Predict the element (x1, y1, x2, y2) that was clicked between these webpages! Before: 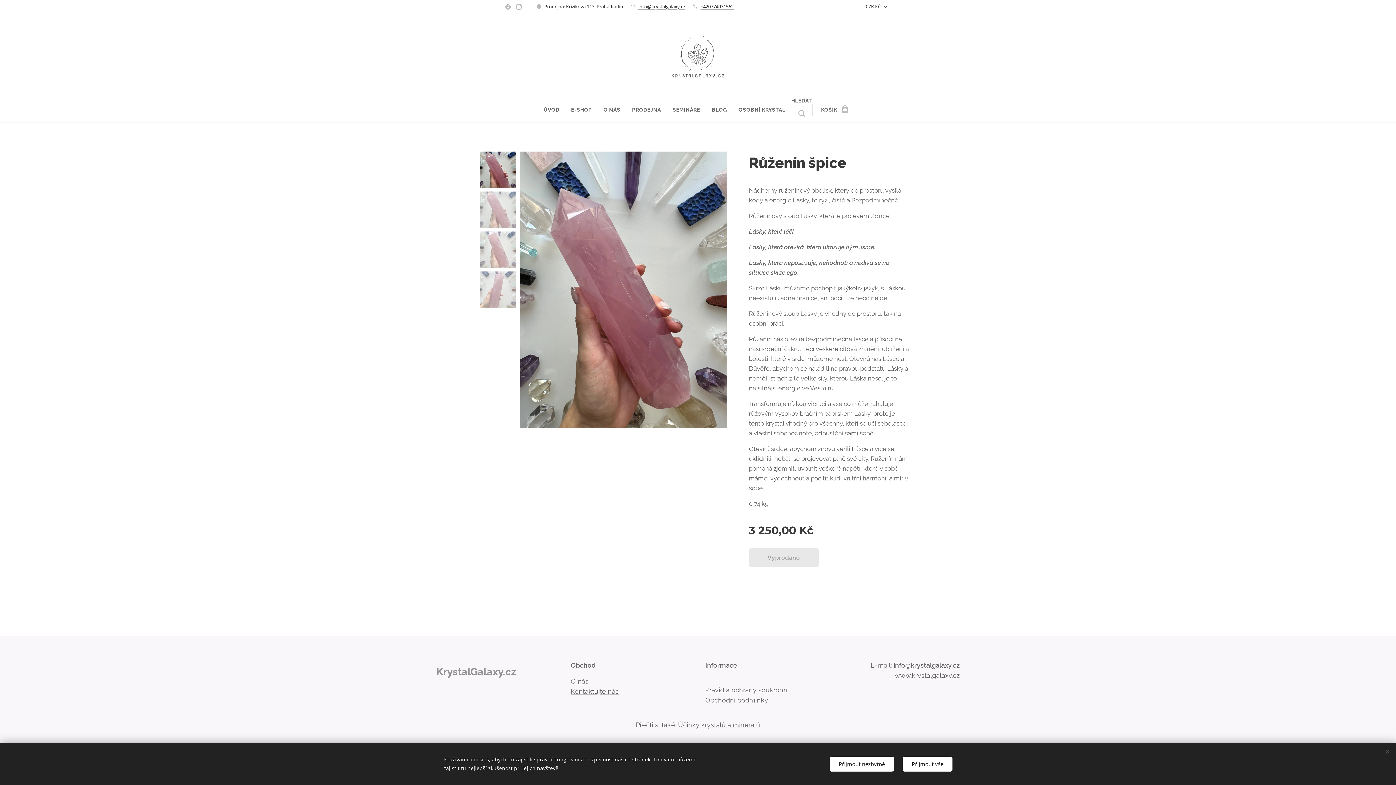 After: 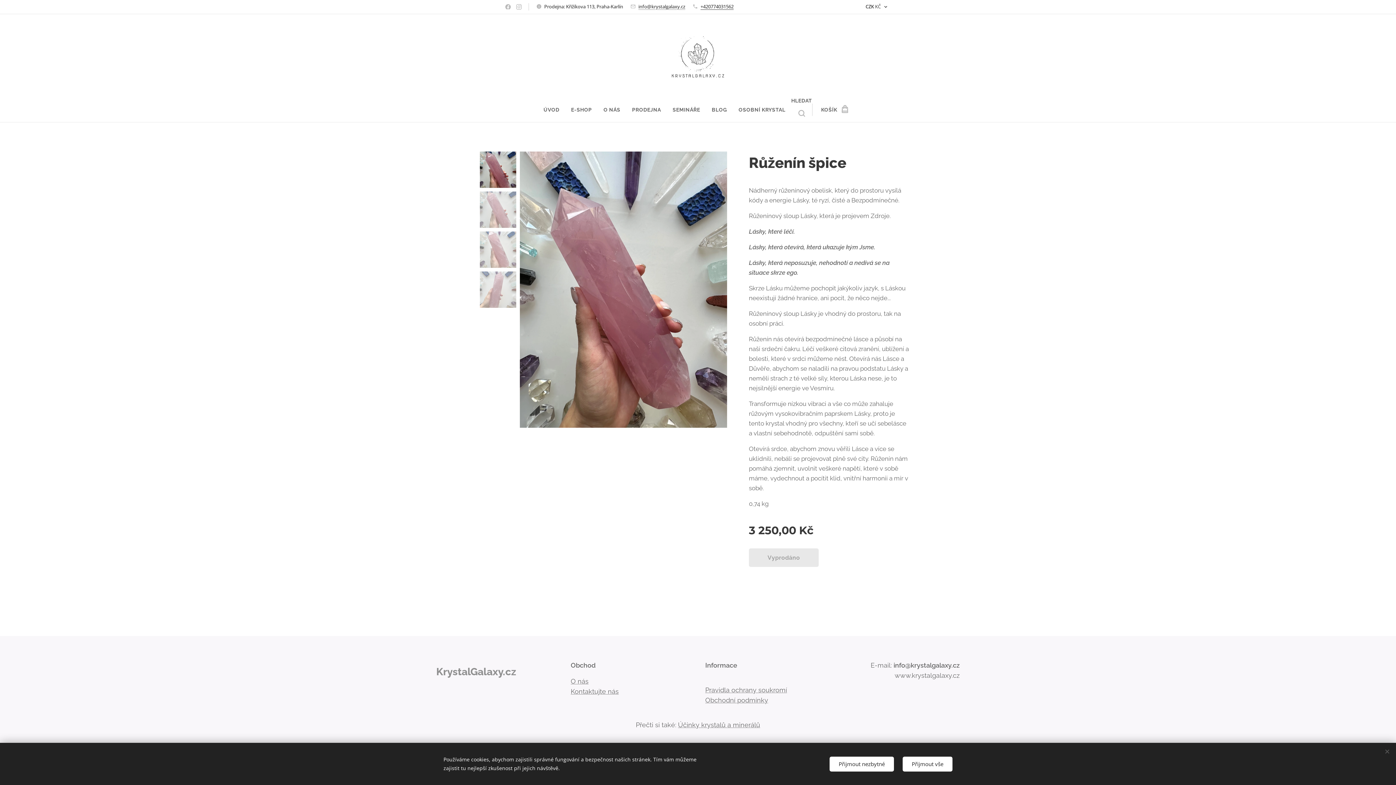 Action: label: +420774031562 bbox: (700, 3, 733, 9)